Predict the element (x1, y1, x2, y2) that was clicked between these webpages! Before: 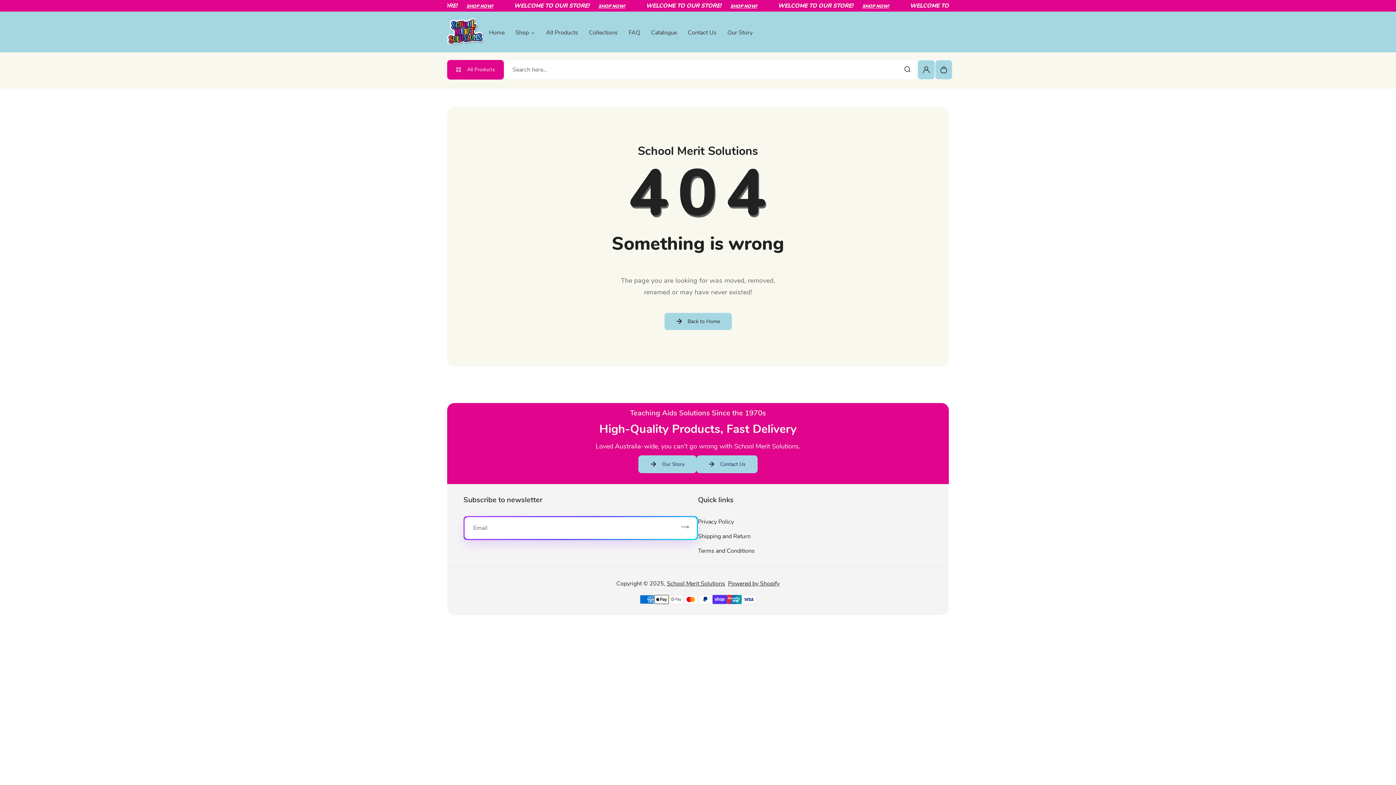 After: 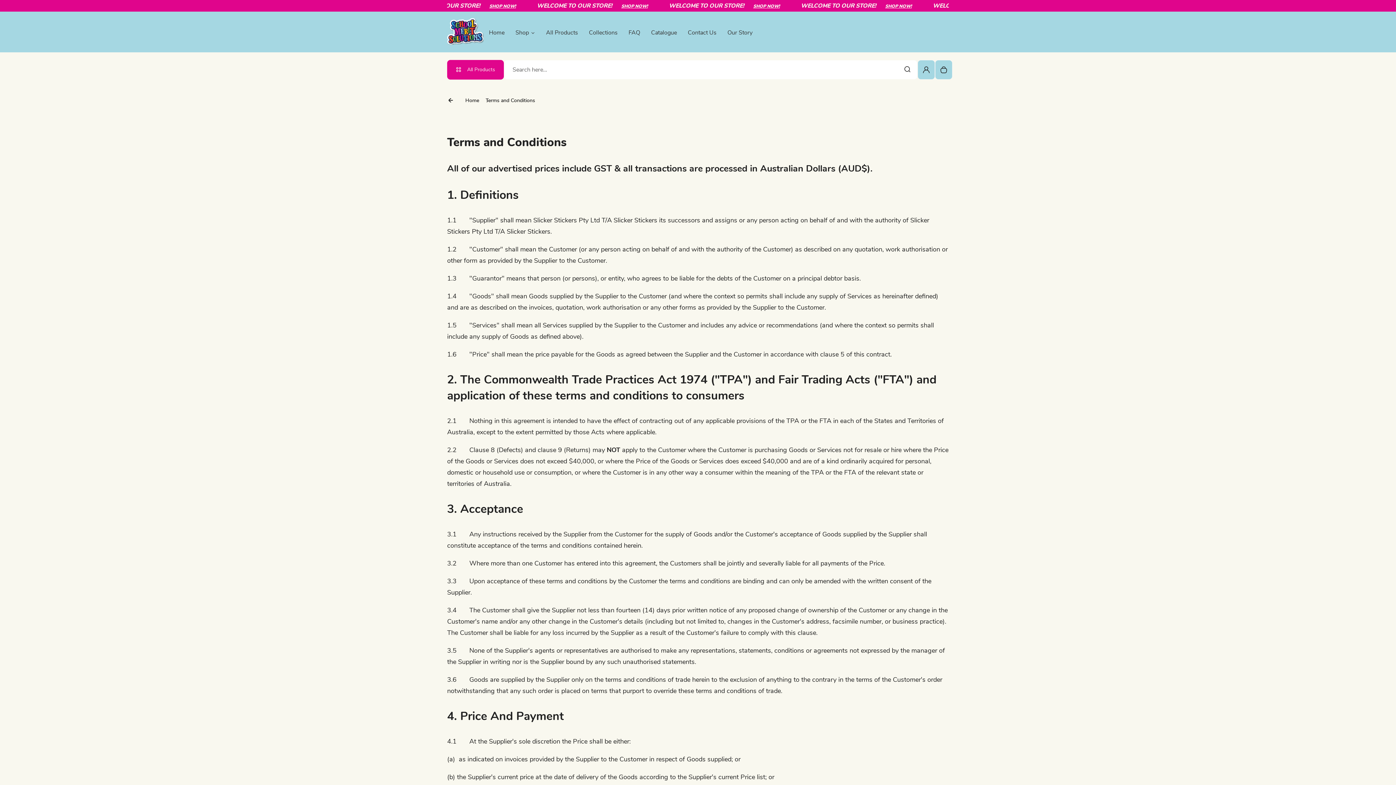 Action: label: Terms and Conditions bbox: (698, 547, 754, 555)